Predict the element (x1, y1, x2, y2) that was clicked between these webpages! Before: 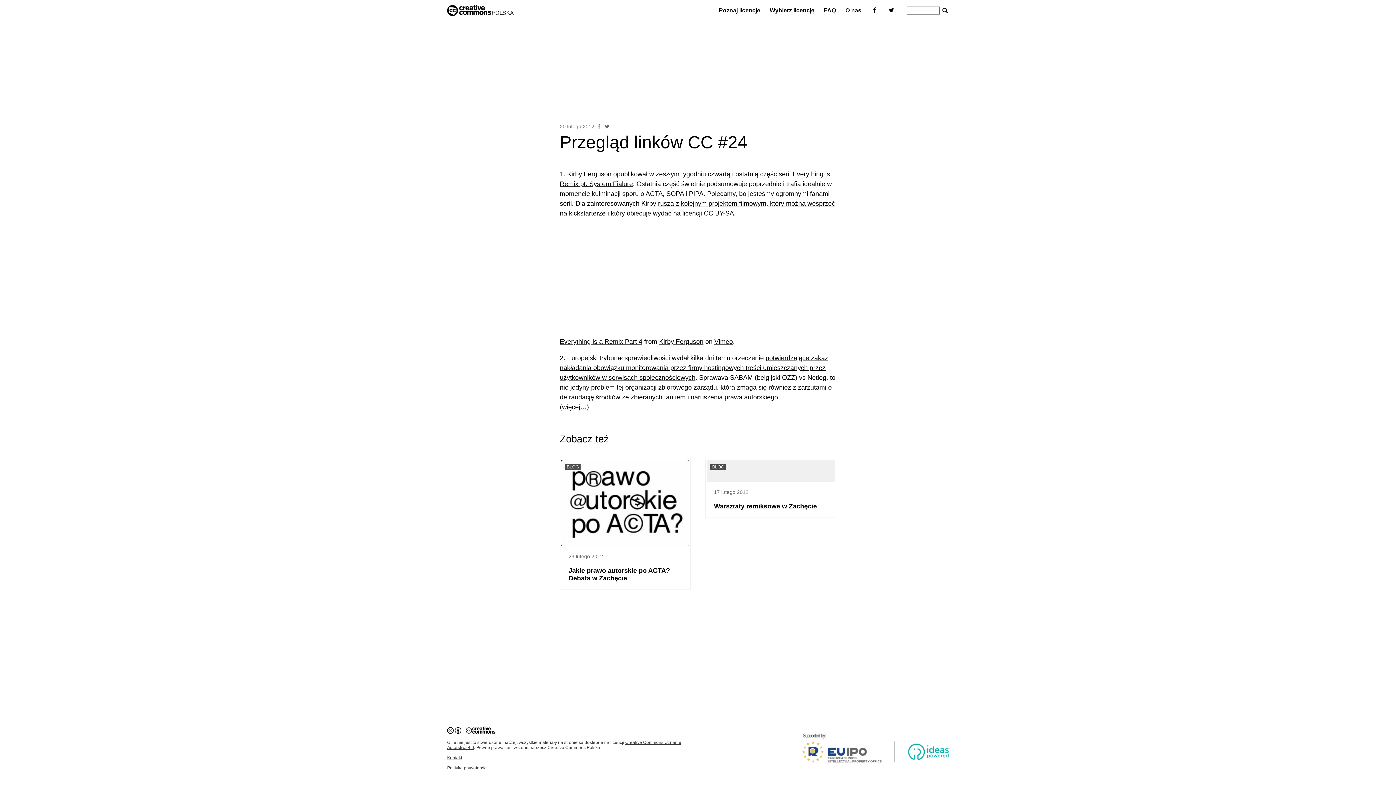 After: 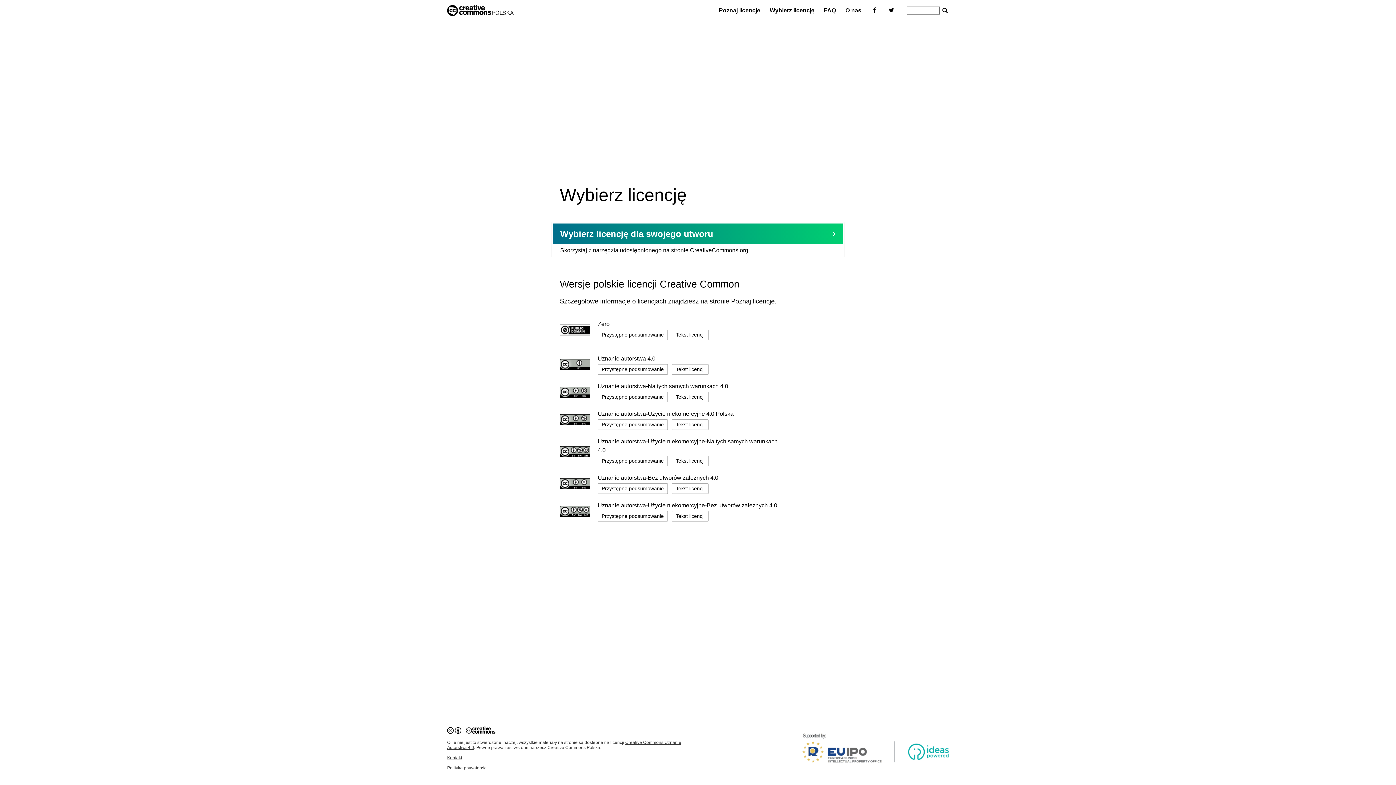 Action: label: Wybierz licencję bbox: (765, 3, 819, 17)